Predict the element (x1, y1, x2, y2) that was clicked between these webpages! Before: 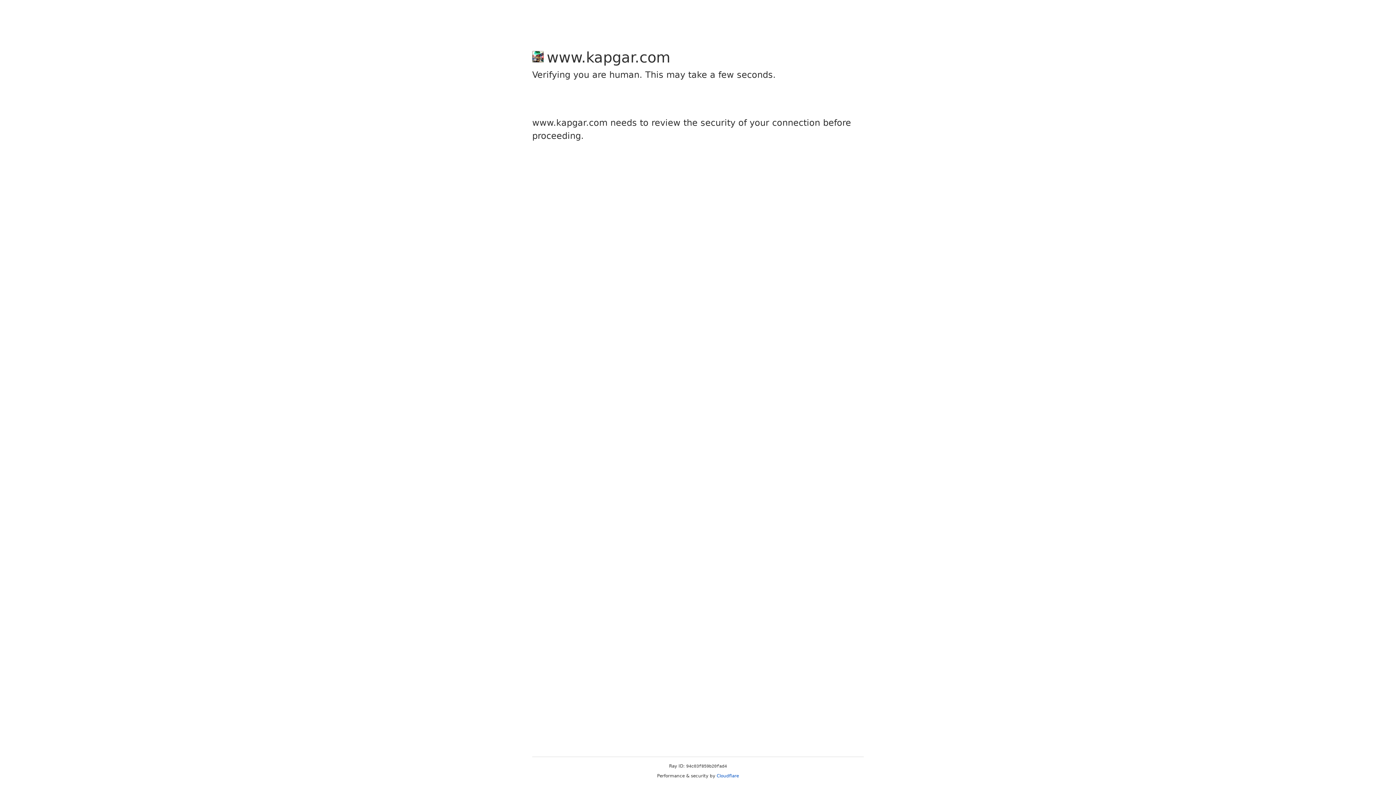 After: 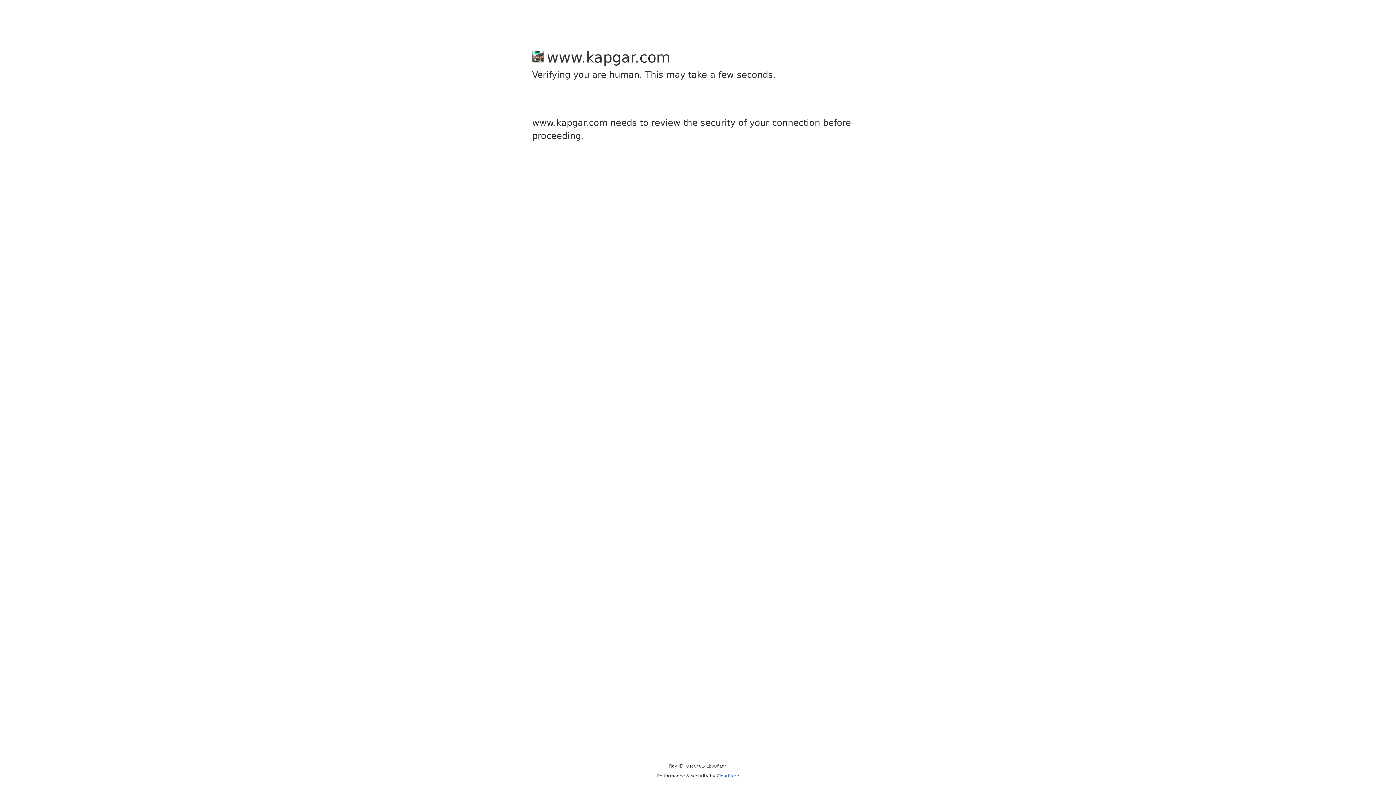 Action: label: Cloudflare bbox: (716, 773, 739, 778)